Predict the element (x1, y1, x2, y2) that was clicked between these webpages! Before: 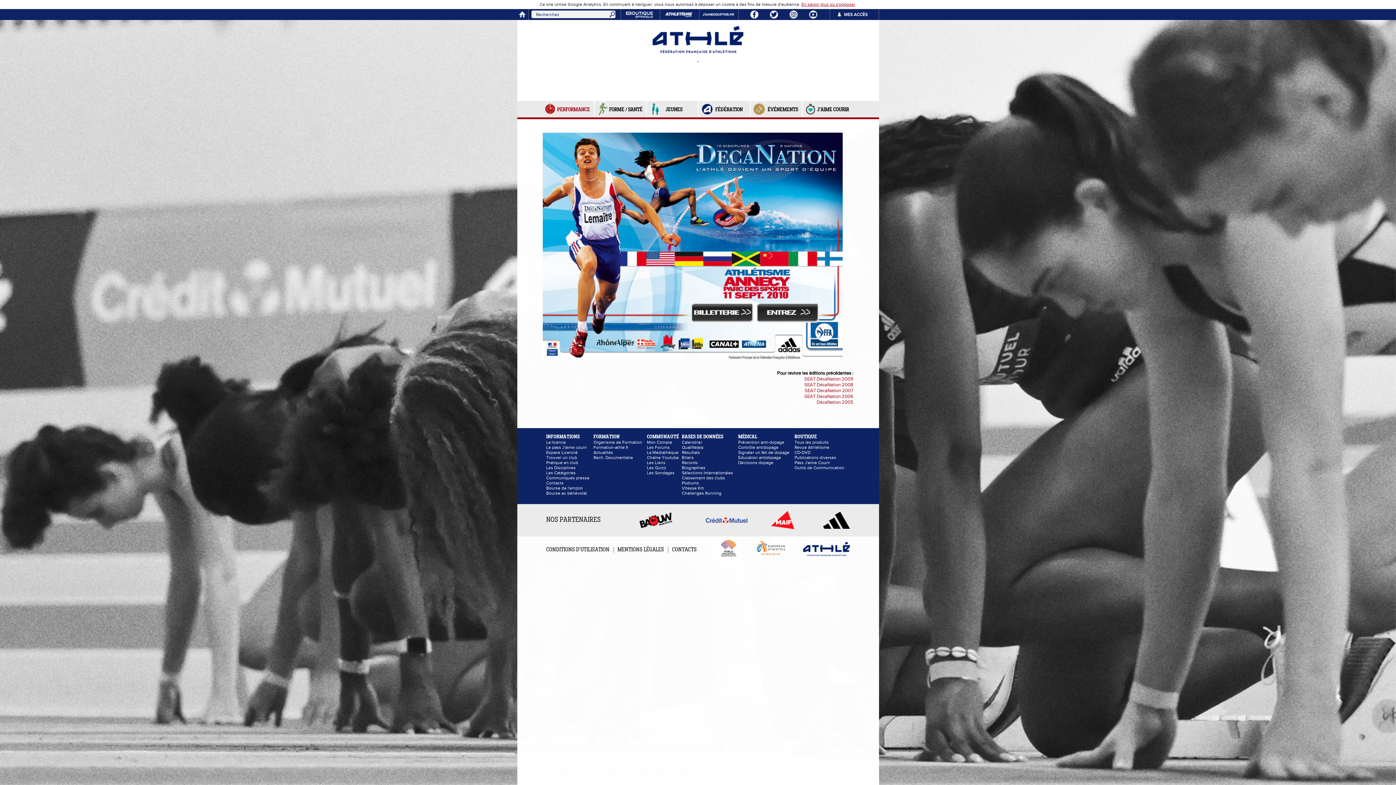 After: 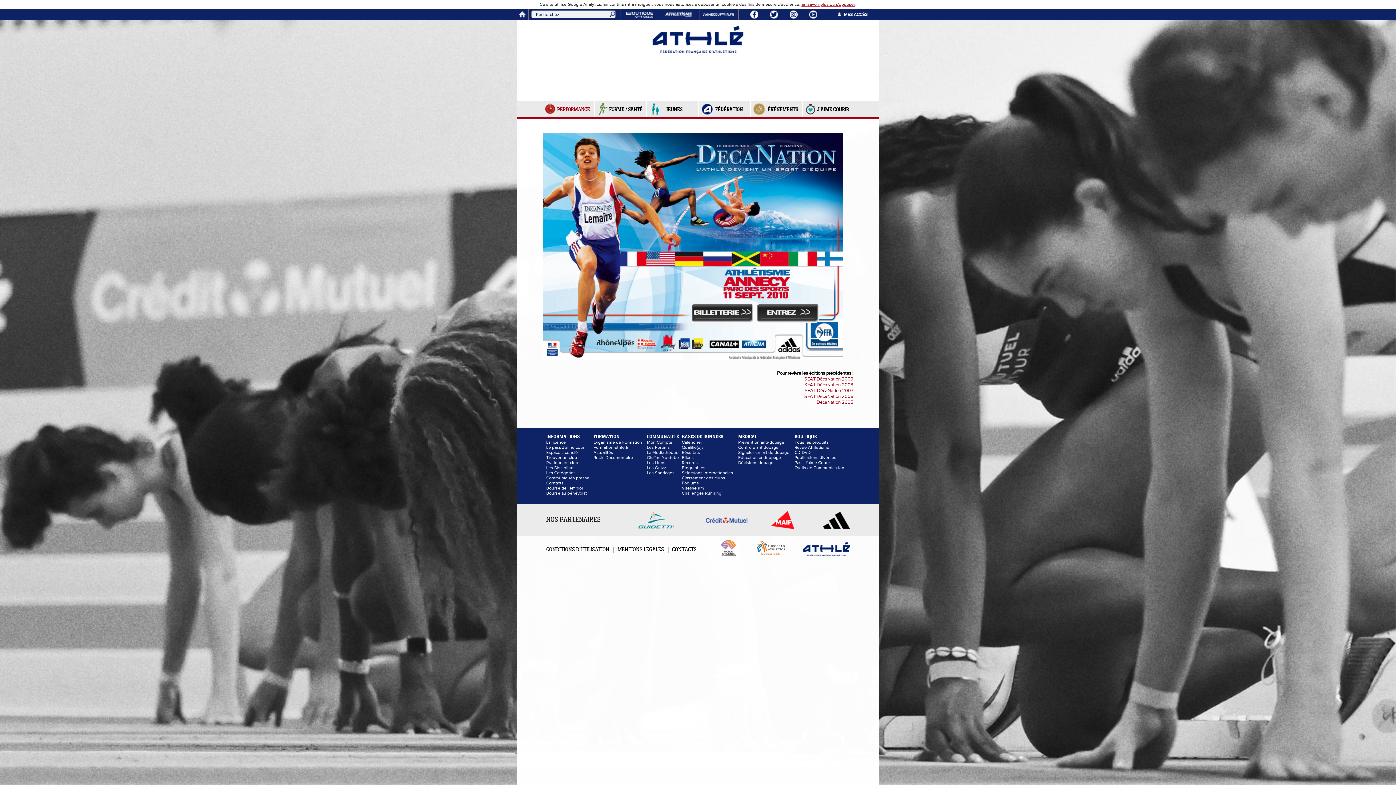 Action: bbox: (705, 519, 747, 524)